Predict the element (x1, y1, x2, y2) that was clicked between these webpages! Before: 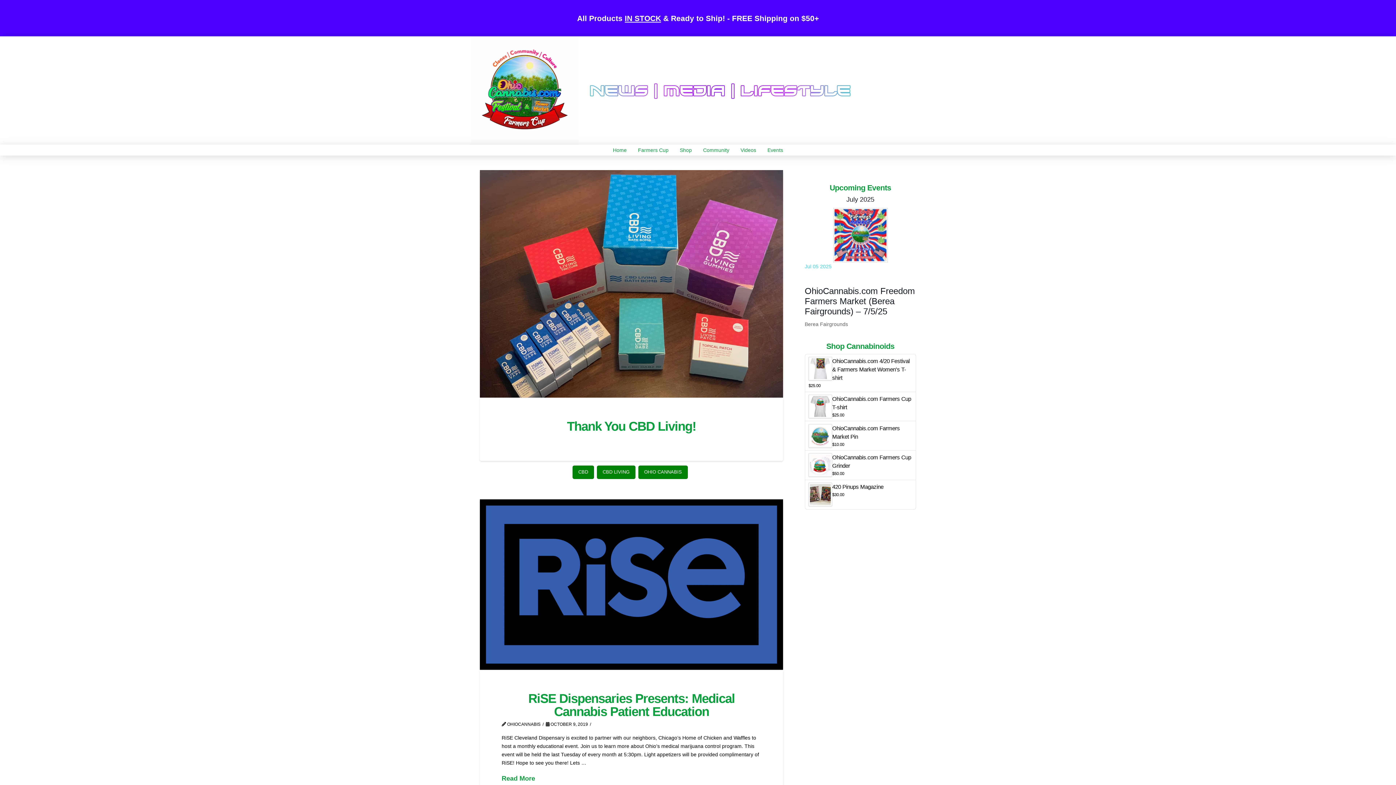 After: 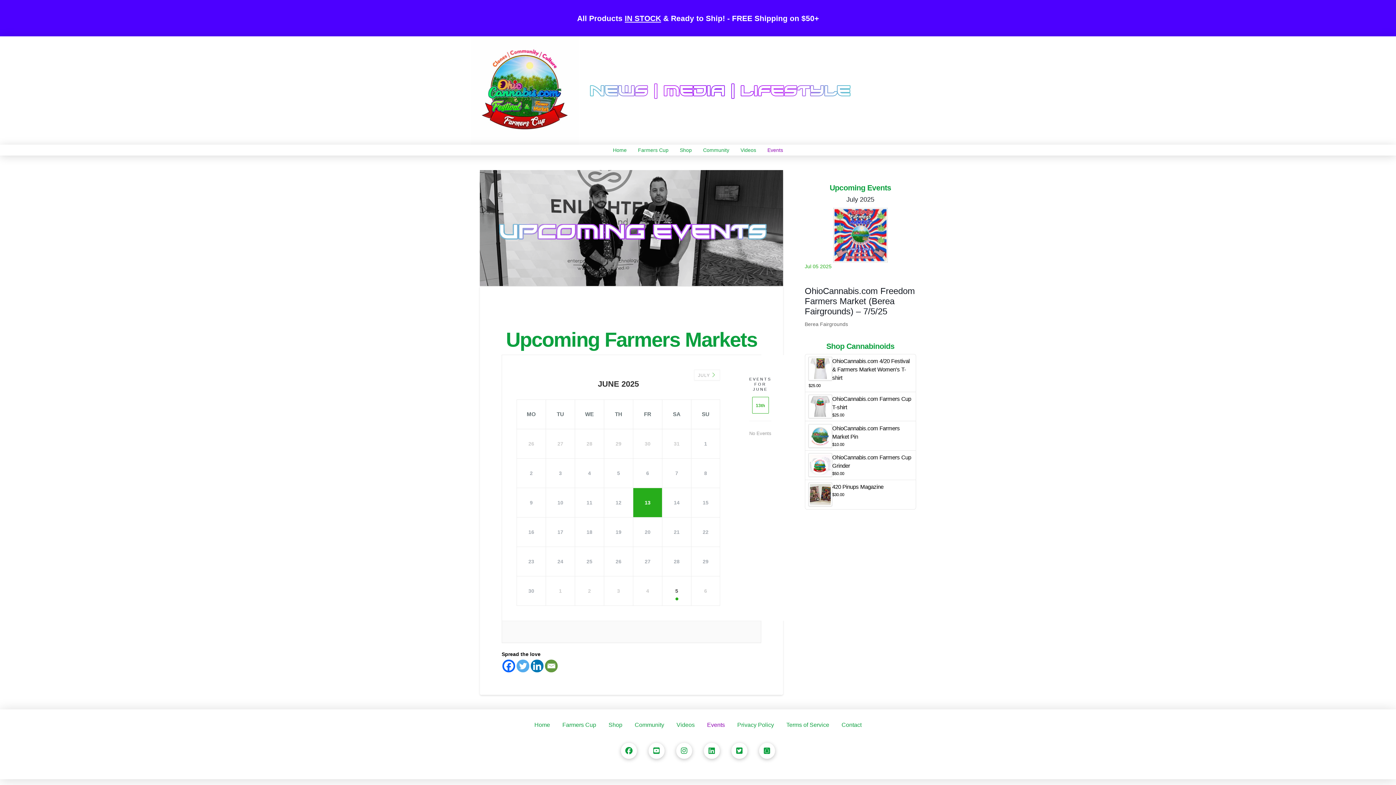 Action: label: Events bbox: (762, 141, 788, 158)